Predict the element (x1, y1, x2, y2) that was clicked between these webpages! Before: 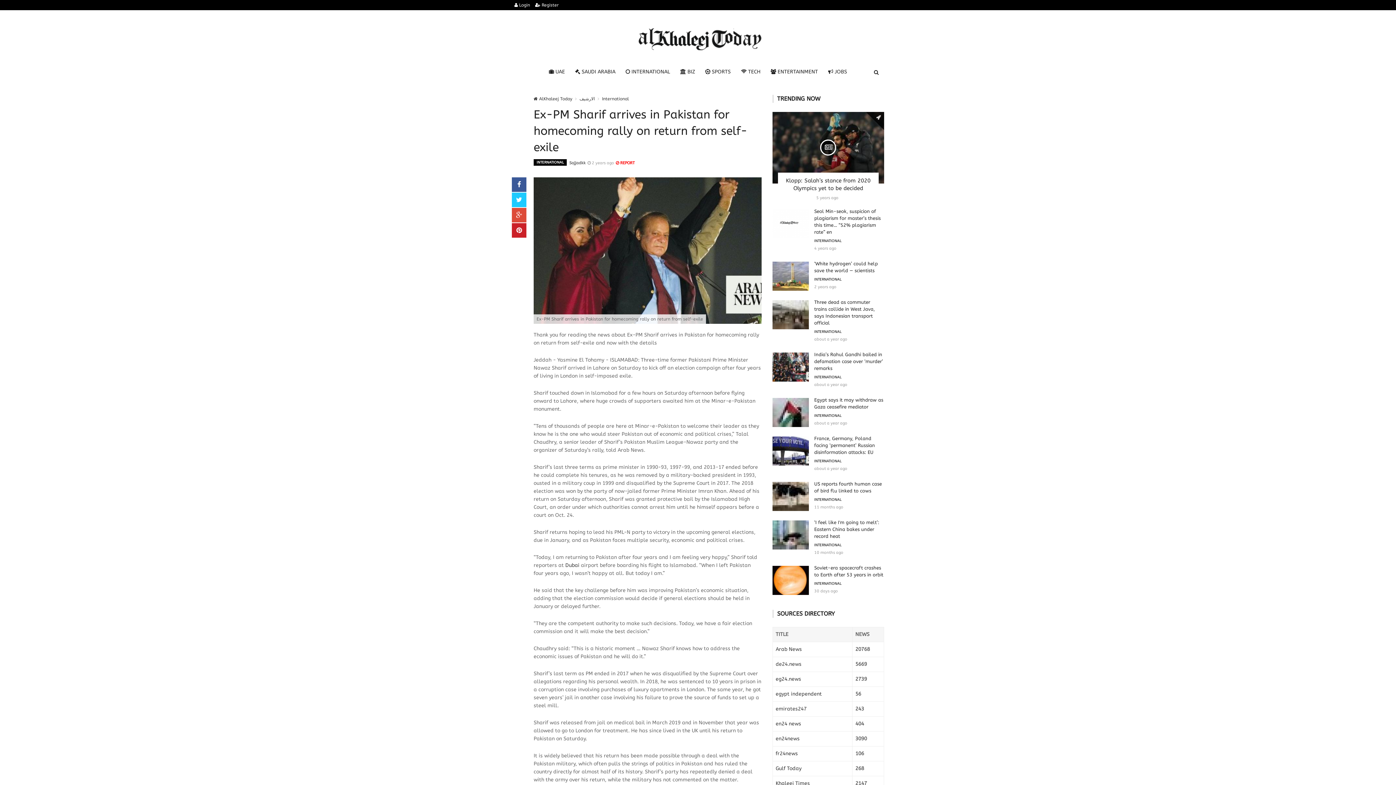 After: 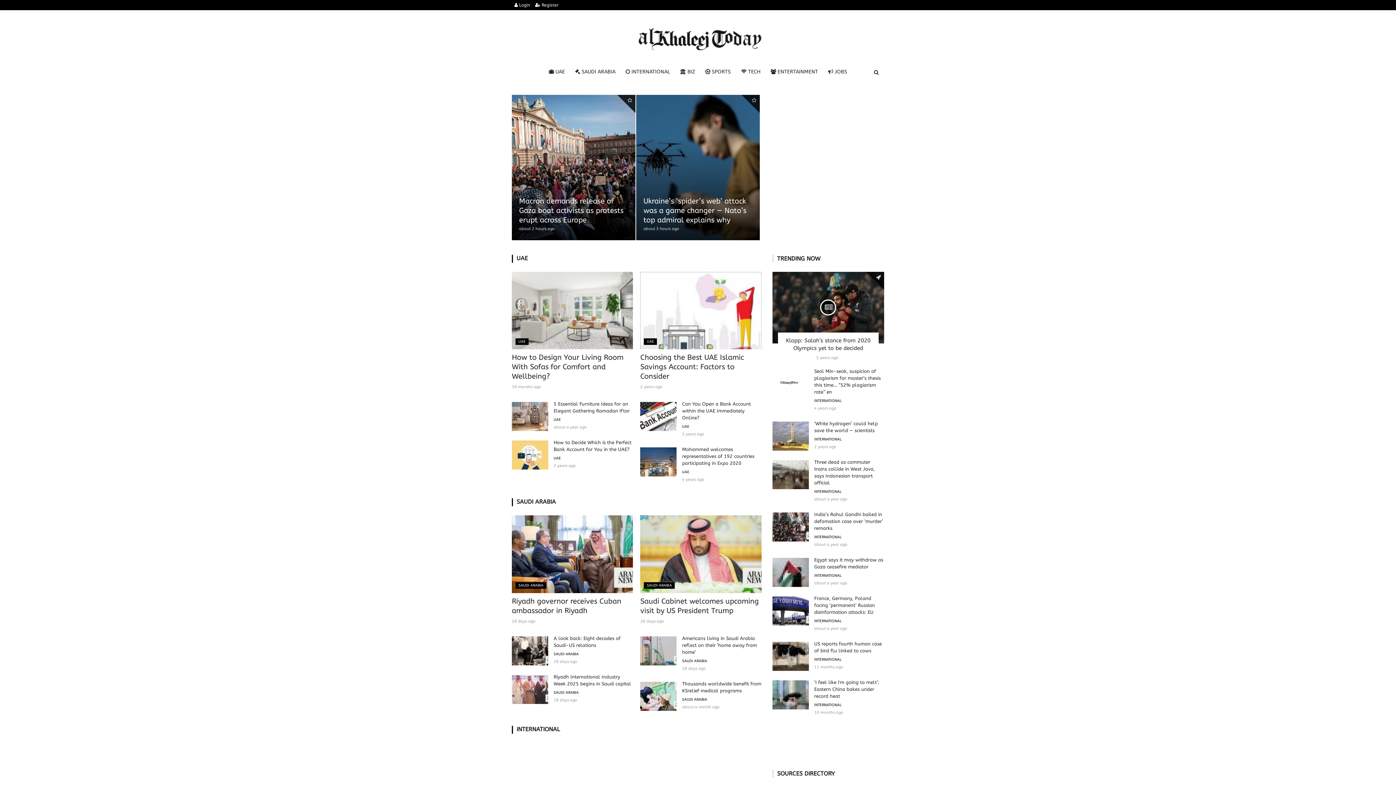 Action: bbox: (533, 96, 572, 101) label:  AlKhaleej Today